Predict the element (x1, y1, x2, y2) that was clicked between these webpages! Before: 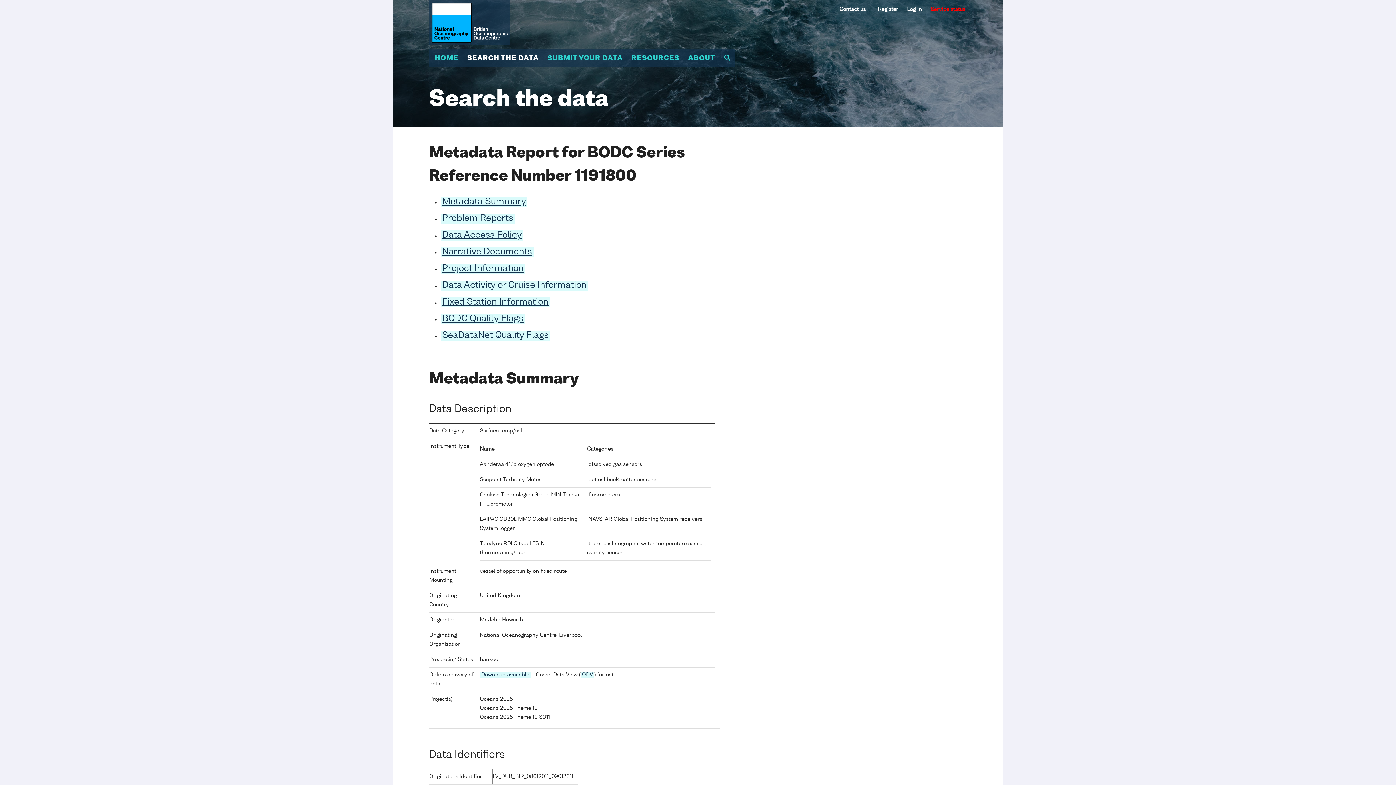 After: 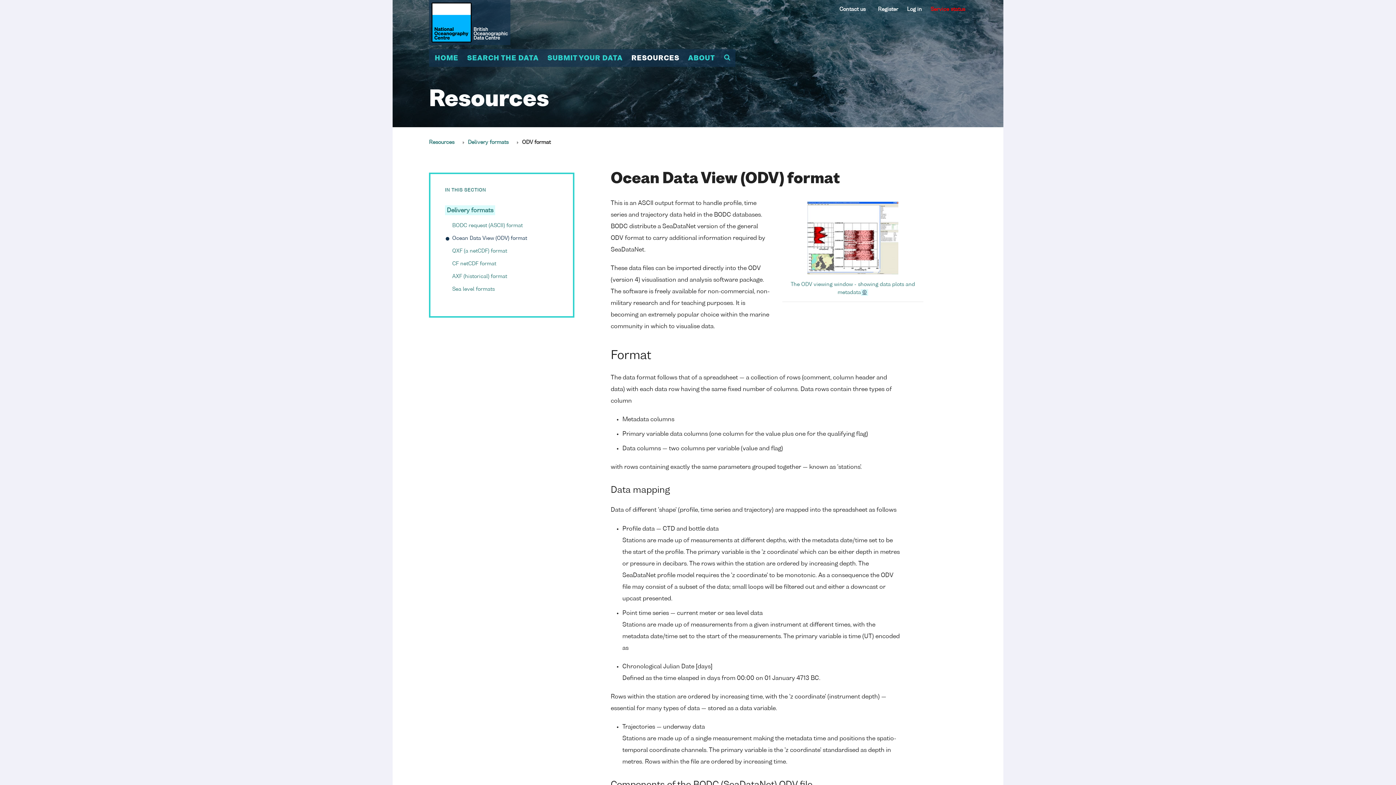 Action: label: ODV bbox: (580, 671, 594, 678)